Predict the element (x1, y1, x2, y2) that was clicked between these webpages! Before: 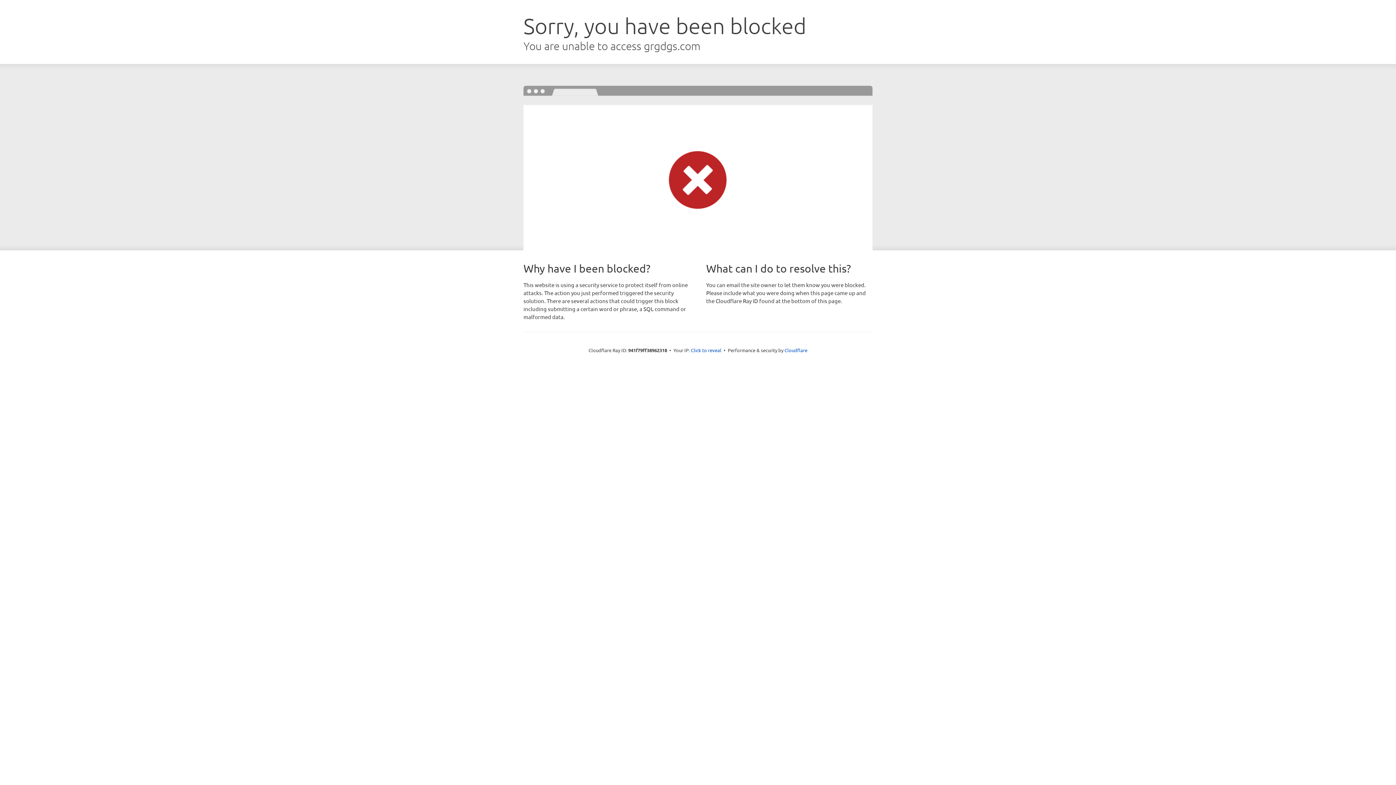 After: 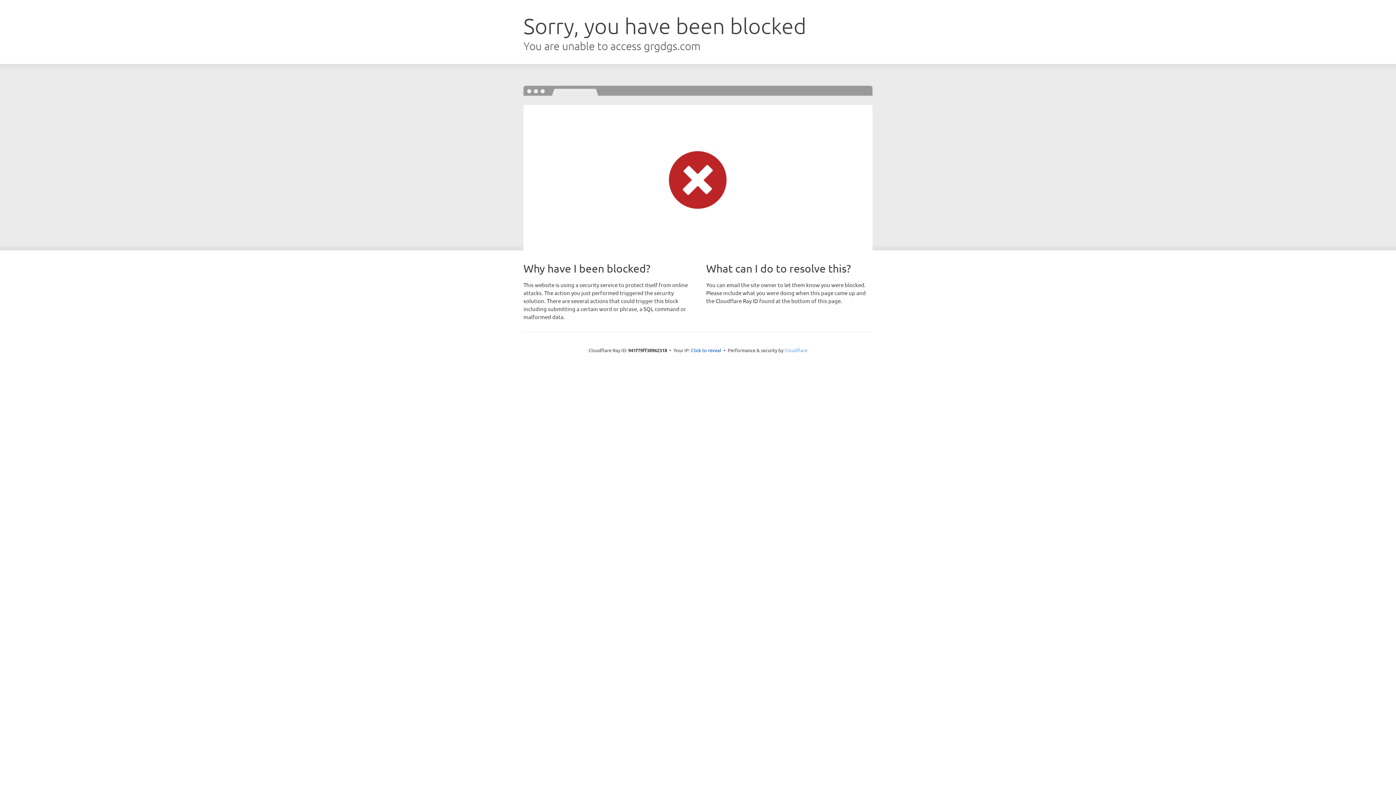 Action: label: Cloudflare bbox: (784, 347, 807, 353)